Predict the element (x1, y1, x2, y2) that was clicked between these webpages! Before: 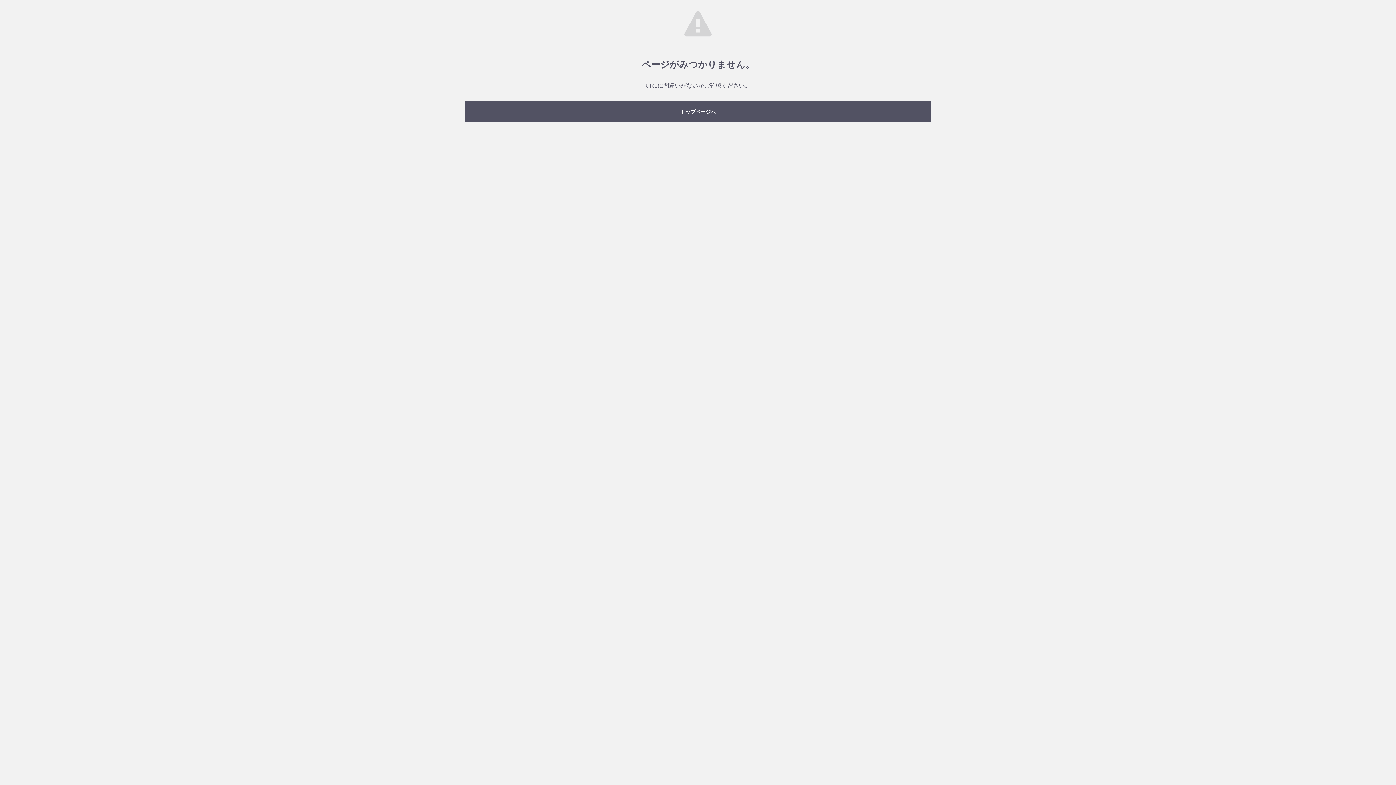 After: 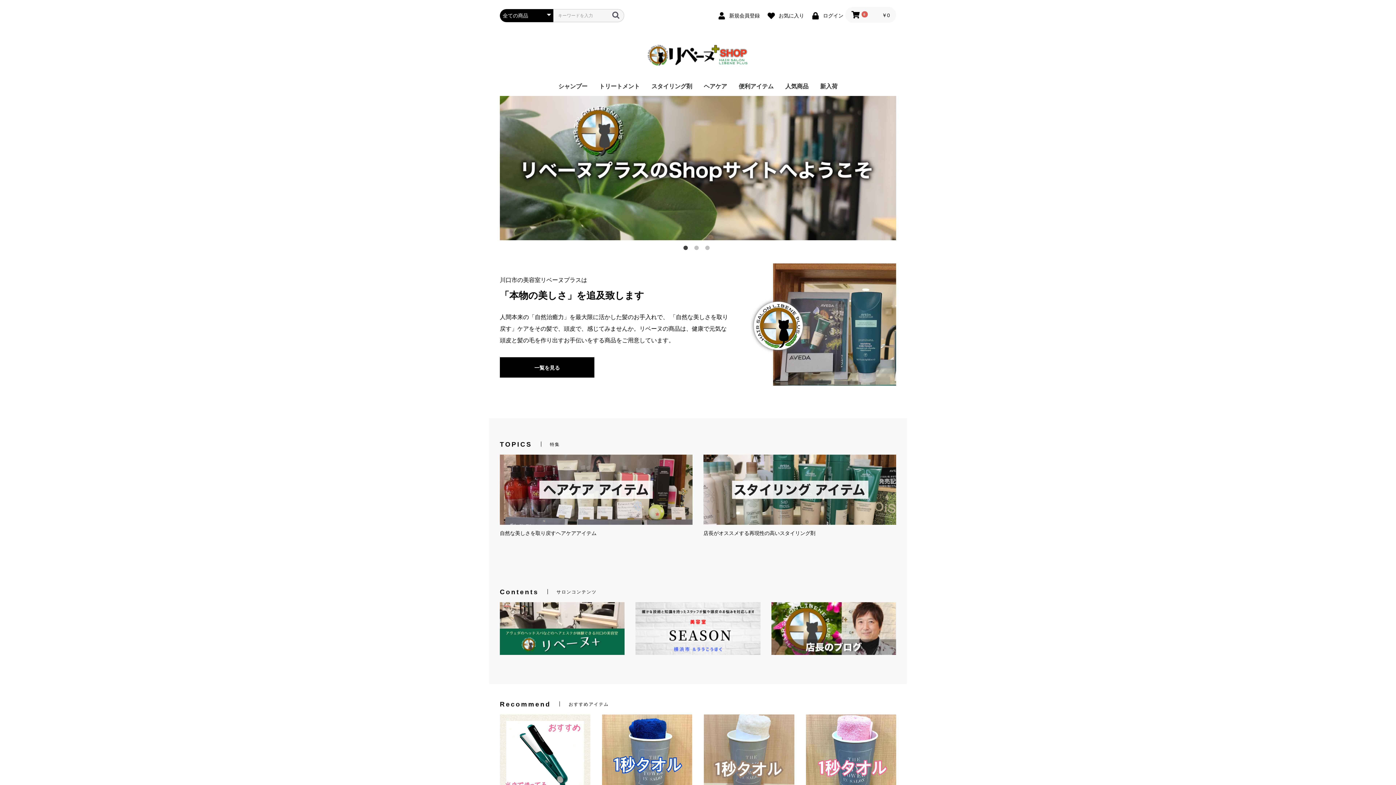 Action: bbox: (465, 101, 930, 121) label: トップページへ